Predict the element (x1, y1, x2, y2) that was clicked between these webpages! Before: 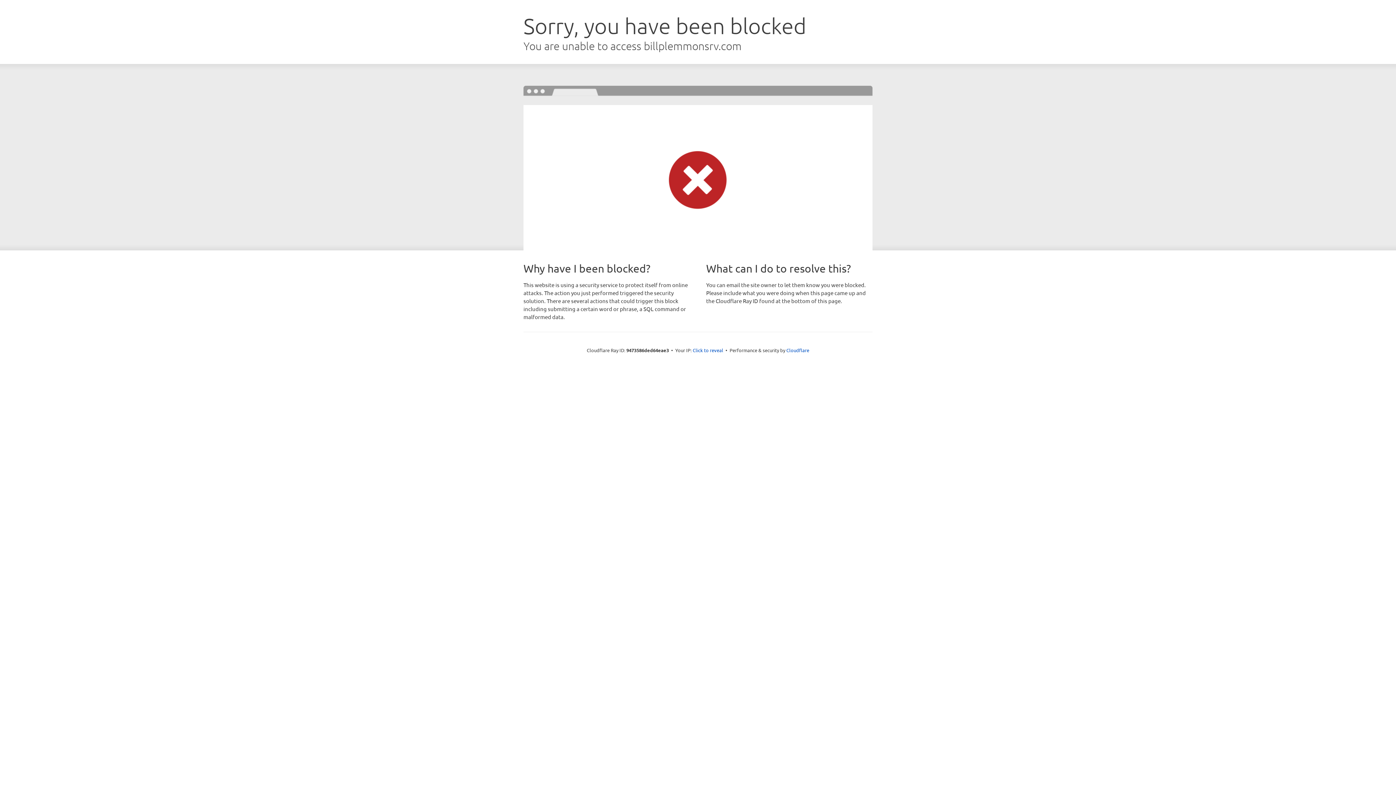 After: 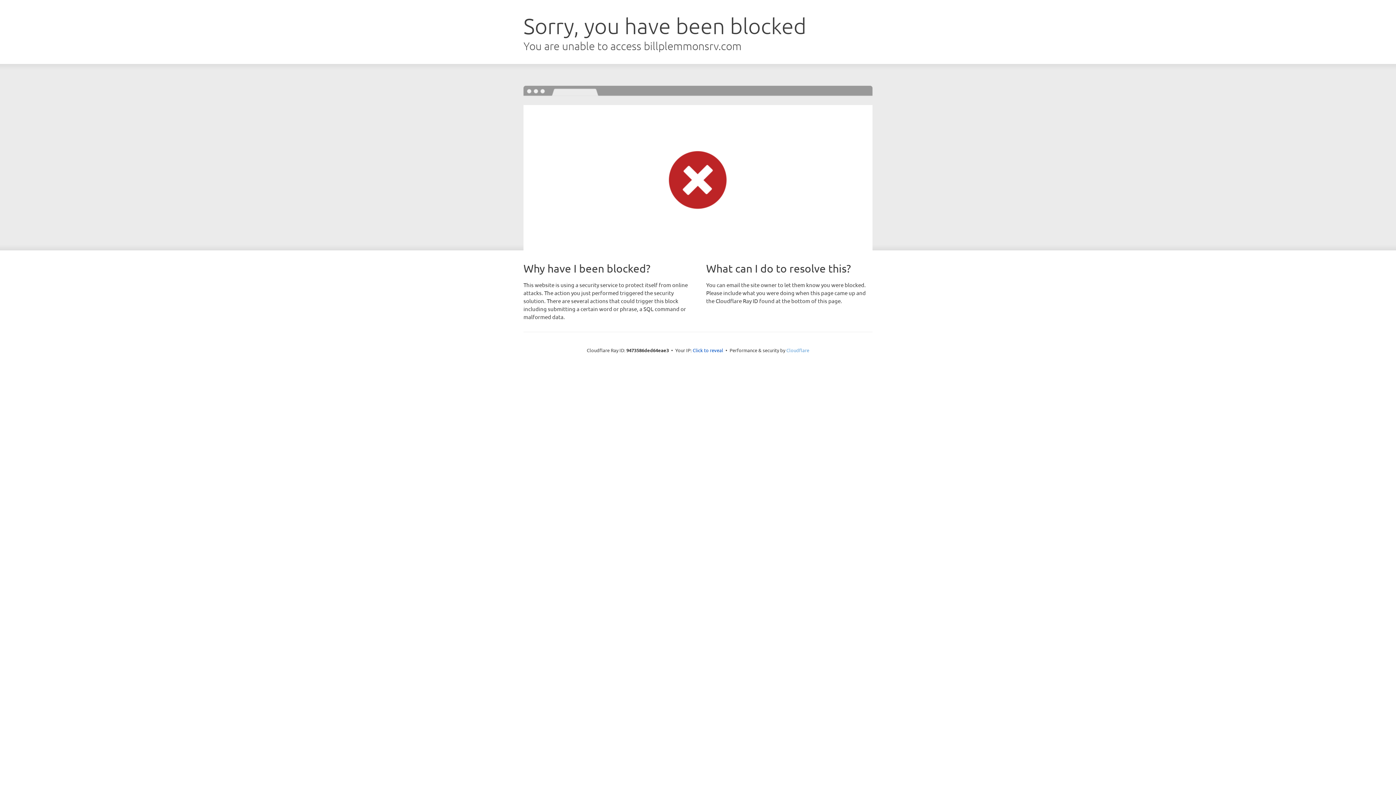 Action: label: Cloudflare bbox: (786, 347, 809, 353)